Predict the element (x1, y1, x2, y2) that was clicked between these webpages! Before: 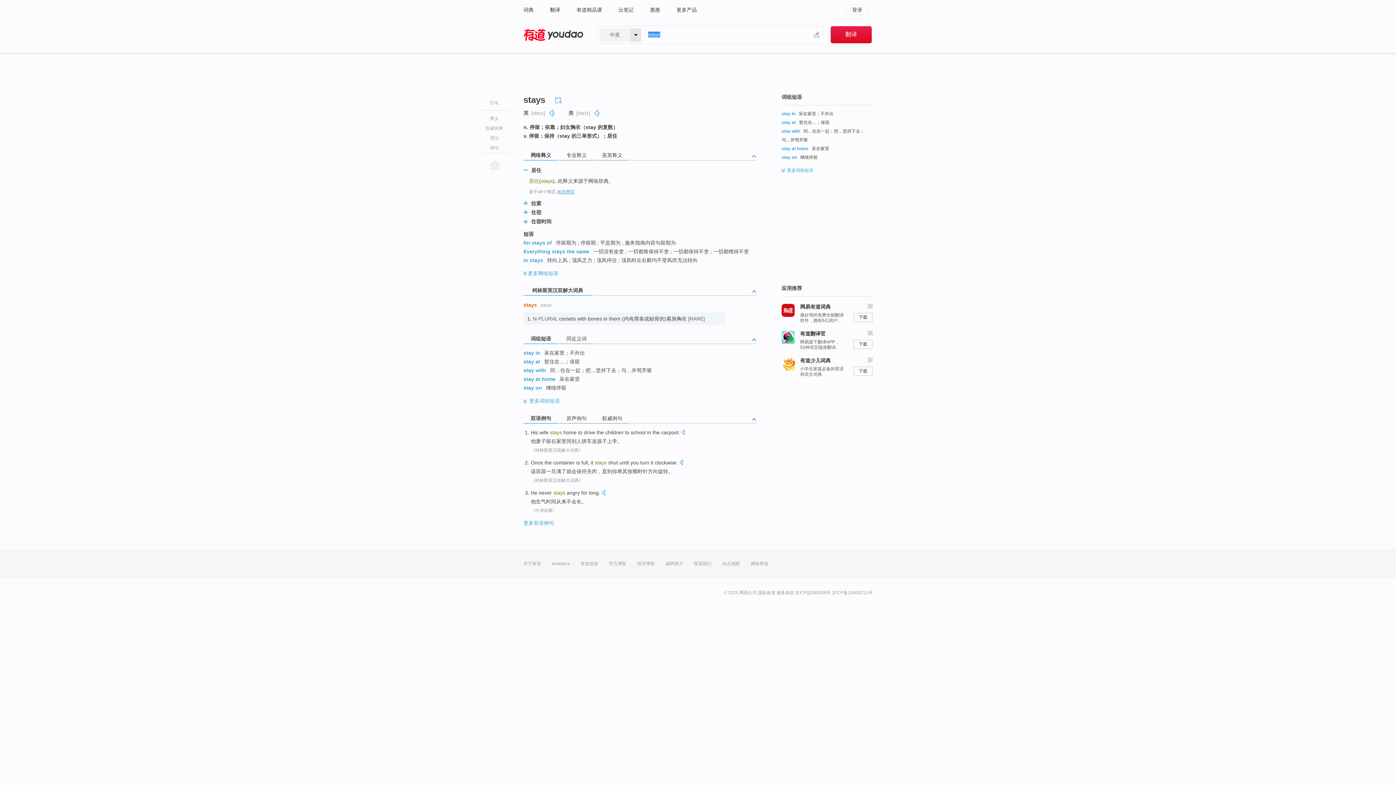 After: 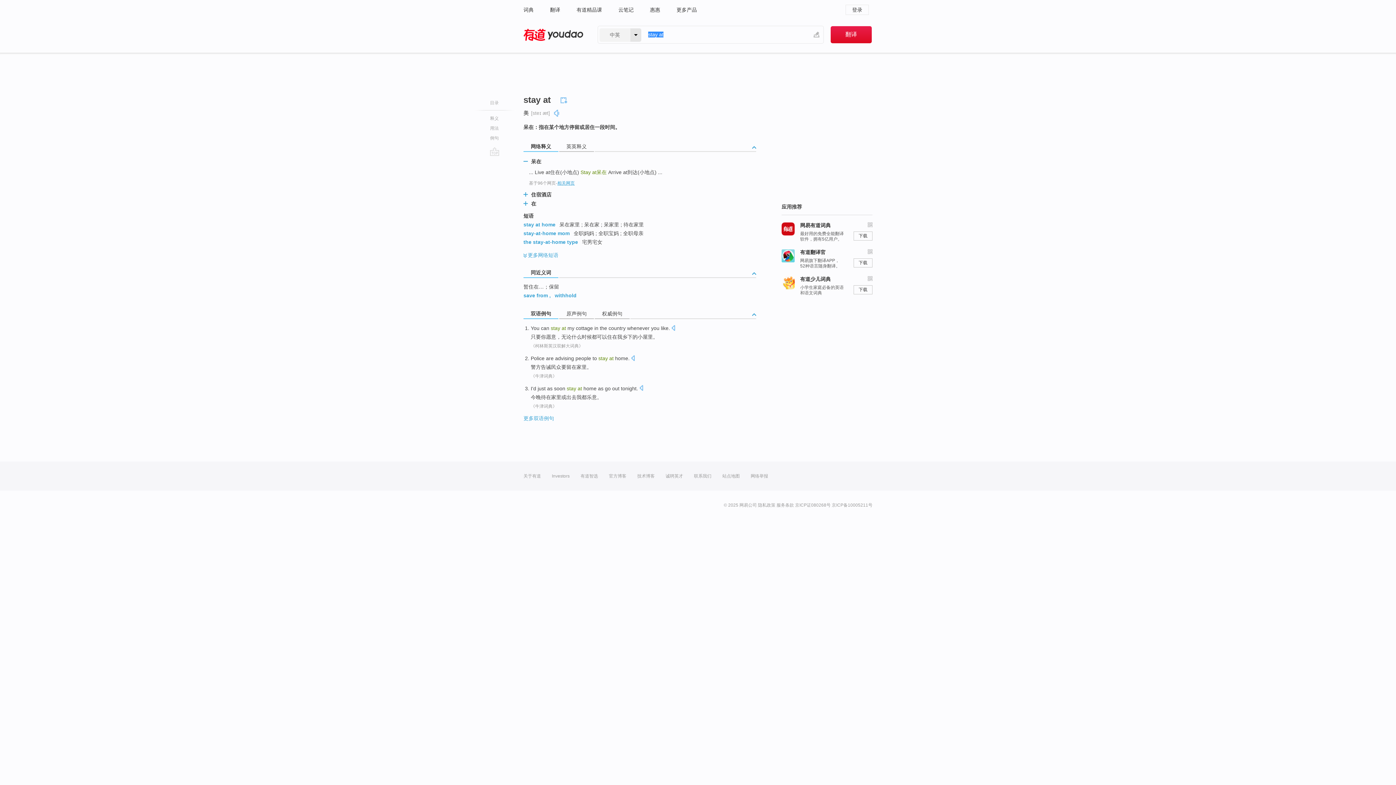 Action: label: stay at bbox: (781, 119, 796, 125)